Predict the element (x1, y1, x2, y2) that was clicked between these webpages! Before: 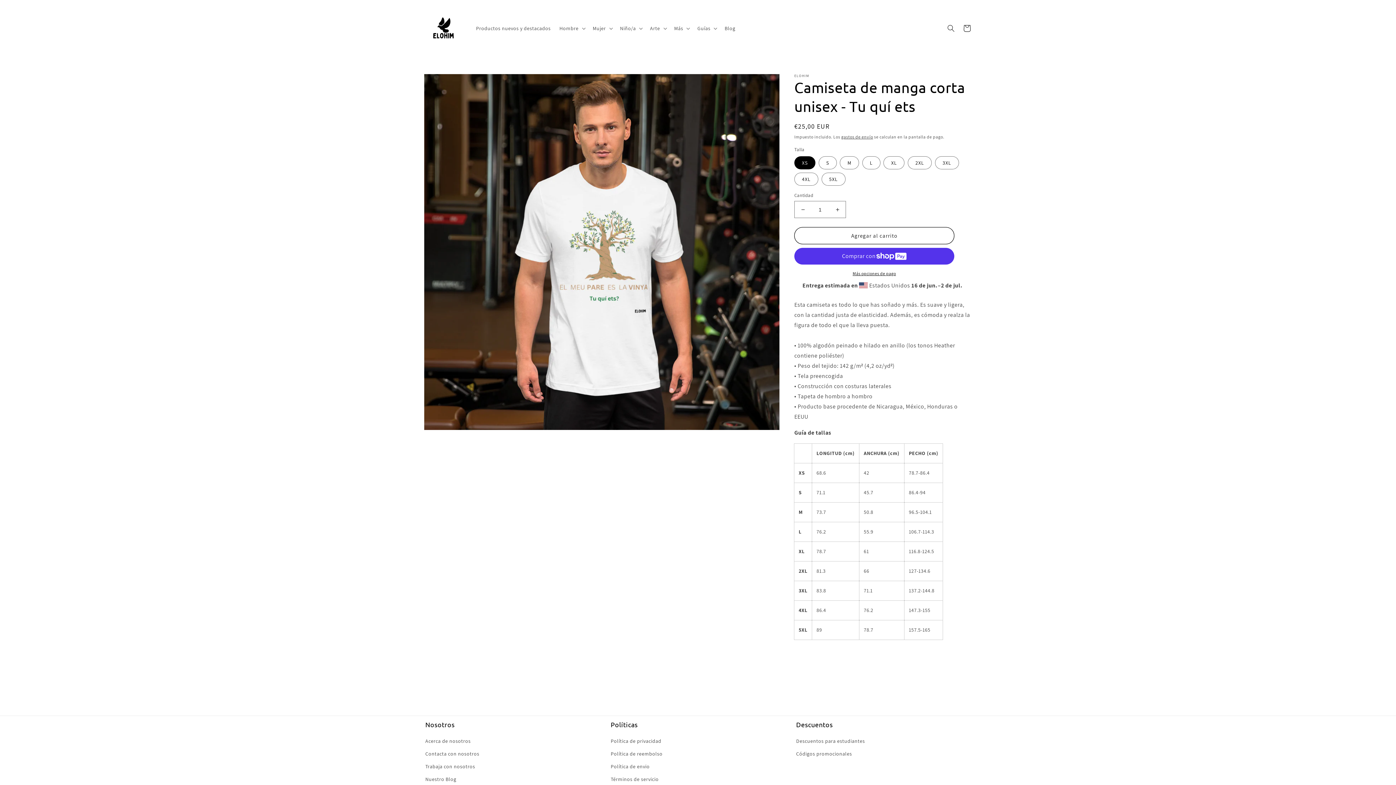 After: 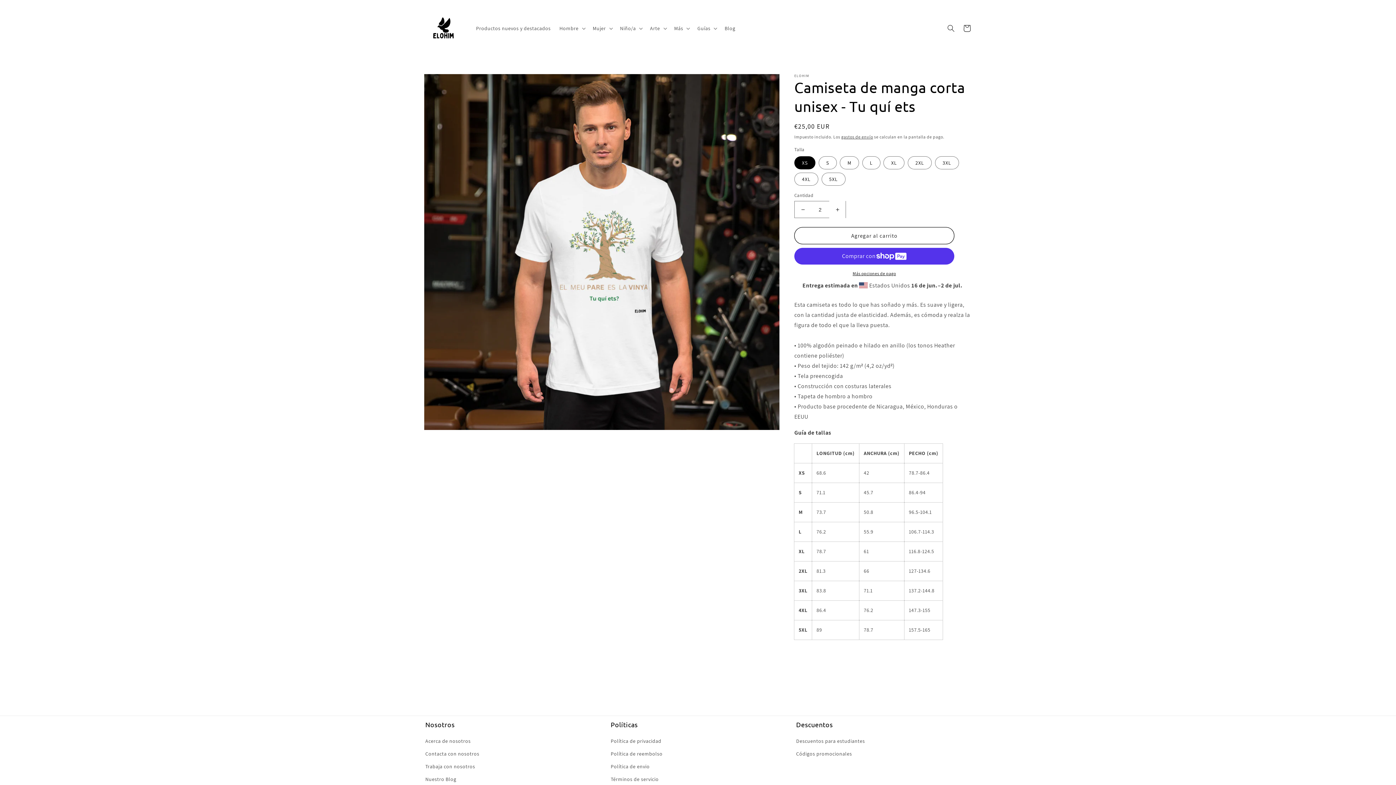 Action: bbox: (829, 201, 845, 218) label: Aumentar cantidad para Camiseta de manga corta unisex - Tu quí ets